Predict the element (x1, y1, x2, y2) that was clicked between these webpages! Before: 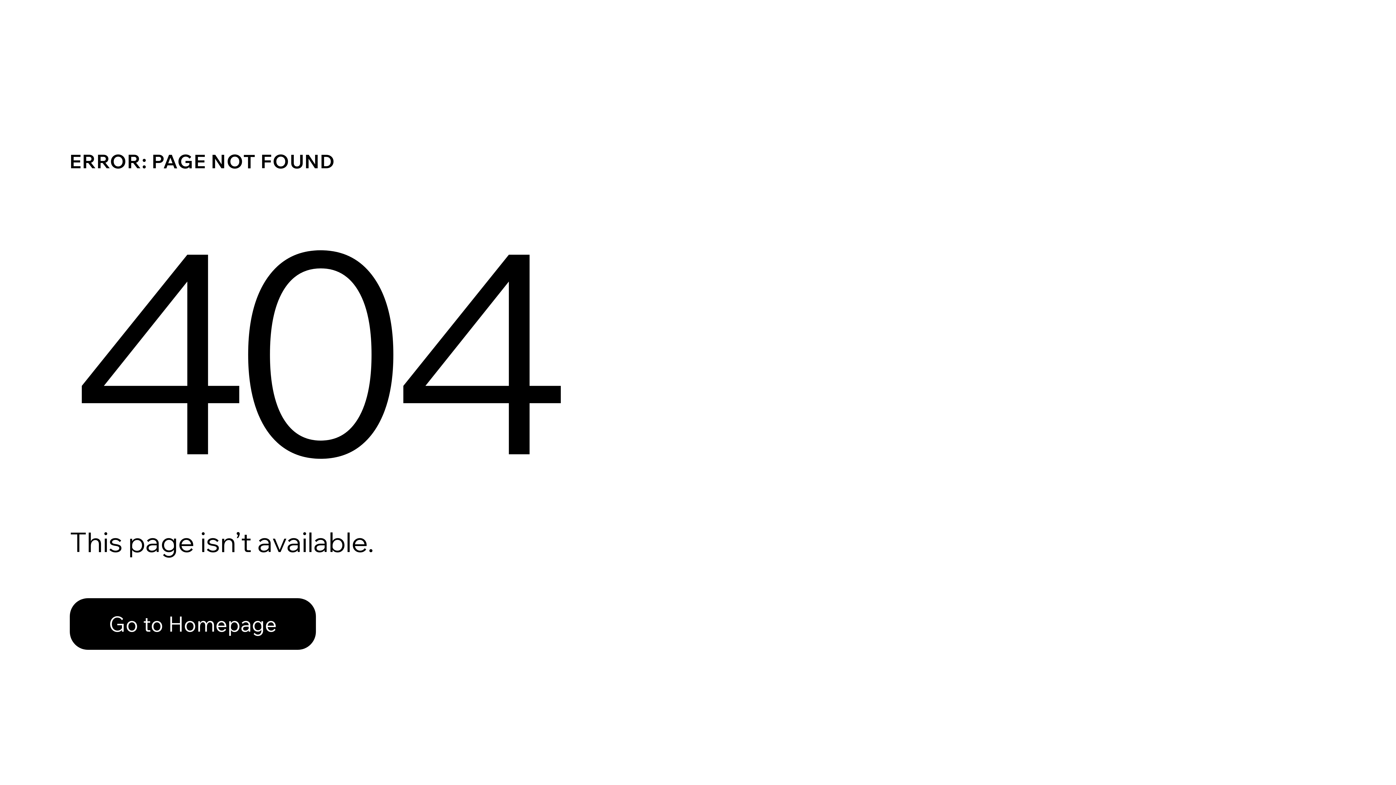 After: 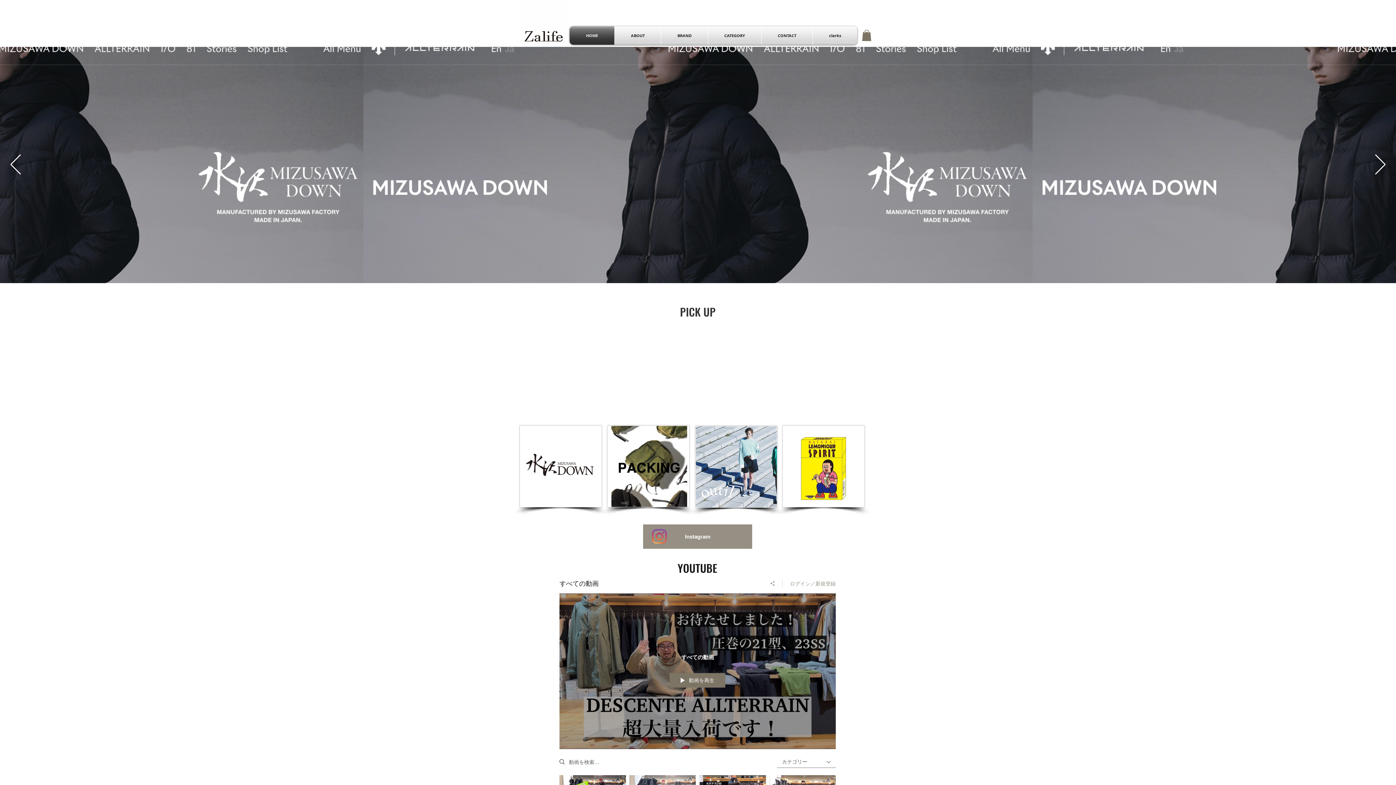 Action: bbox: (69, 582, 768, 659) label: Go to Homepage